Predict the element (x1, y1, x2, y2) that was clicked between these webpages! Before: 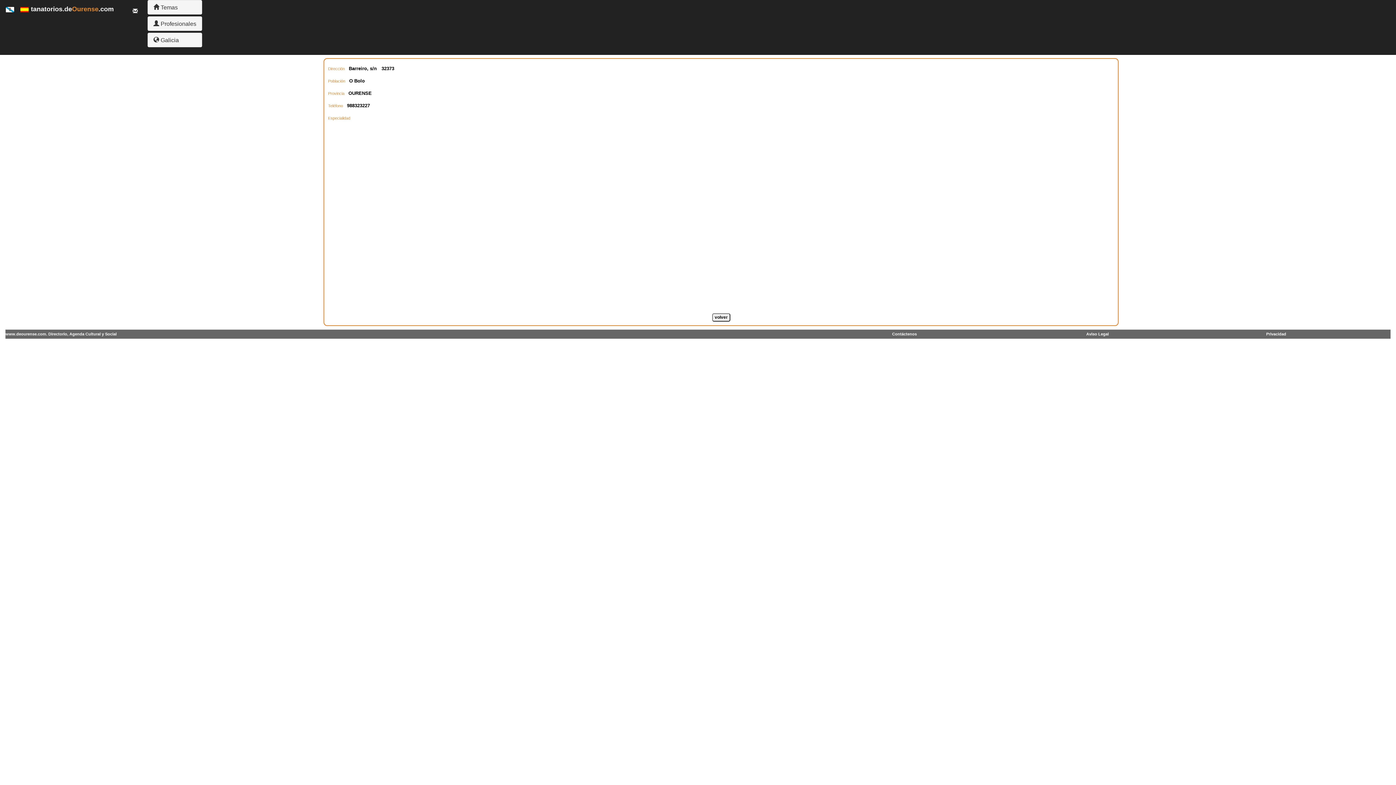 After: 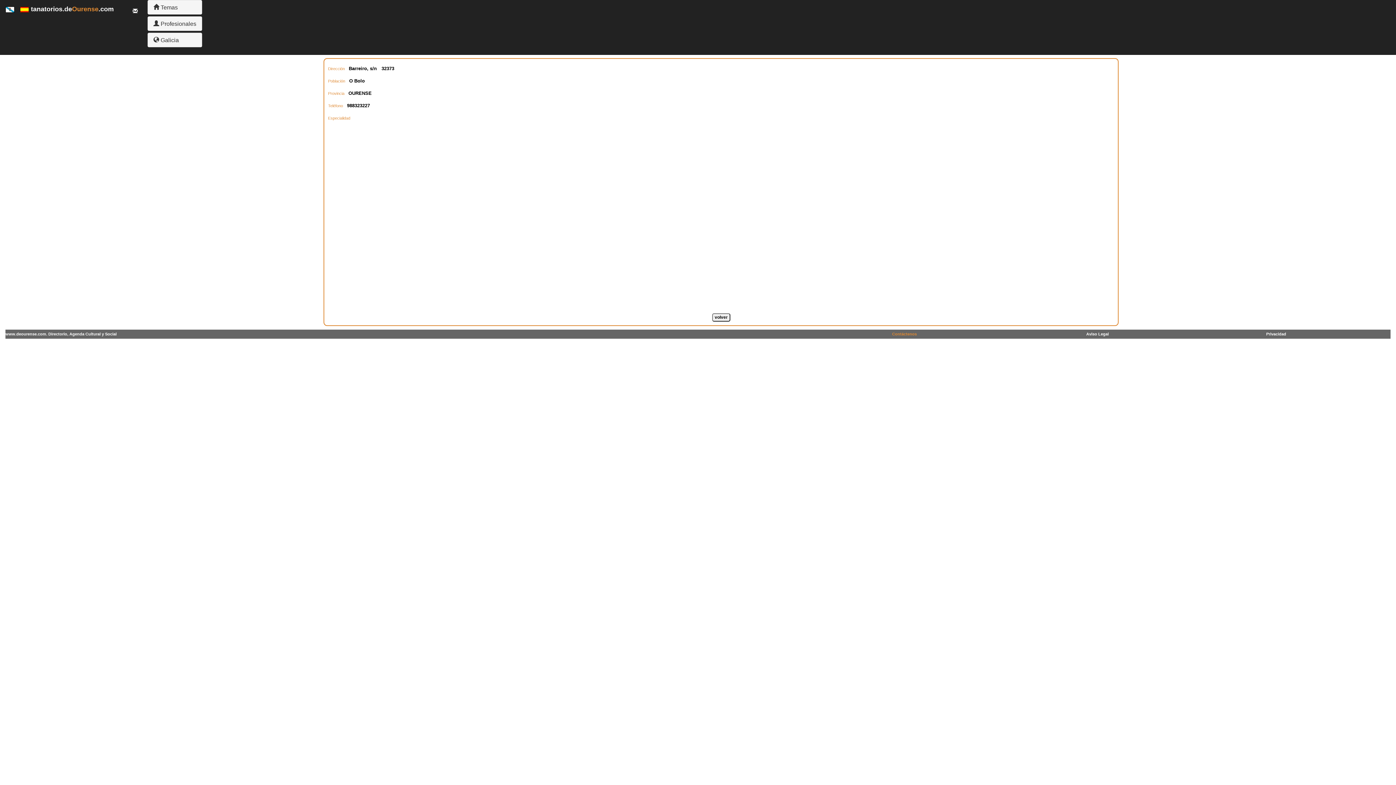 Action: label: Contáctenos bbox: (892, 332, 917, 336)